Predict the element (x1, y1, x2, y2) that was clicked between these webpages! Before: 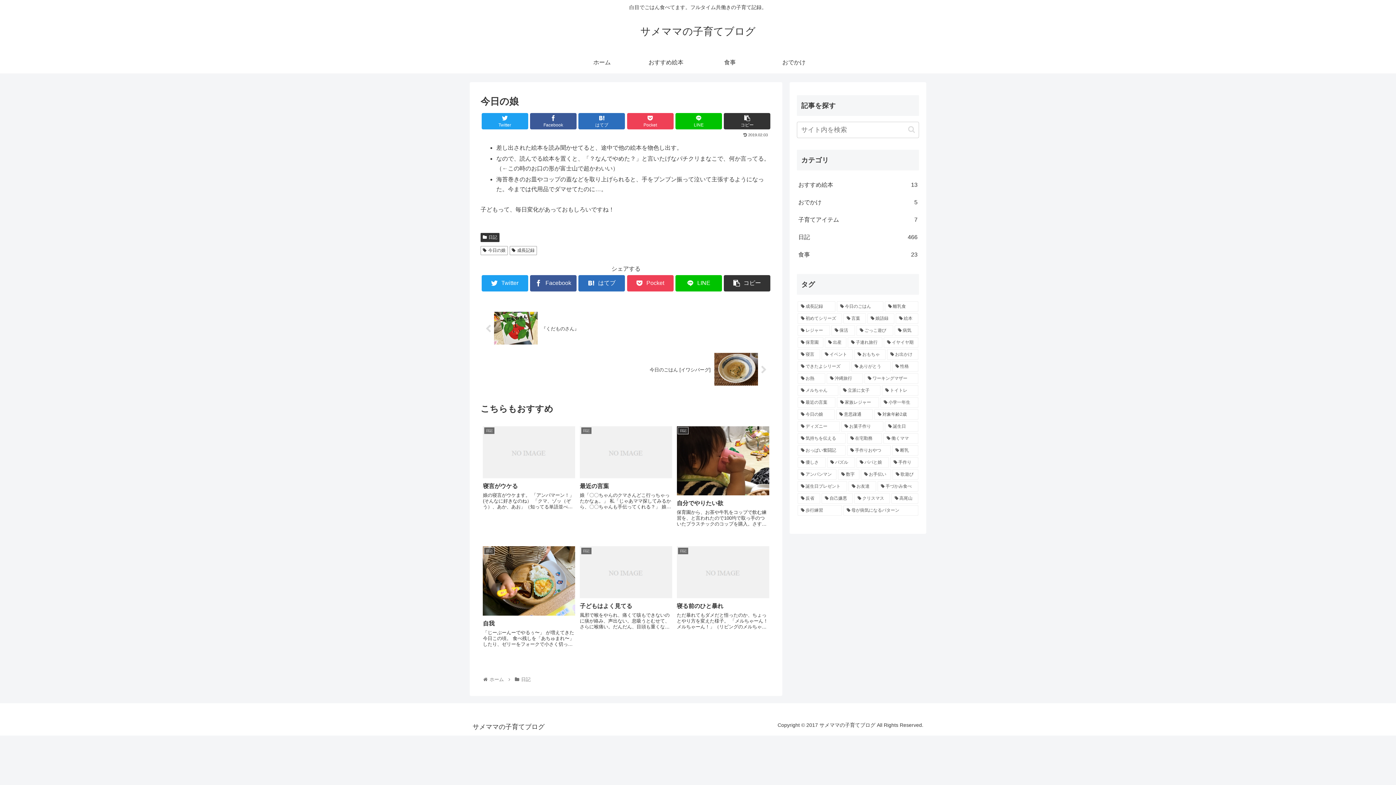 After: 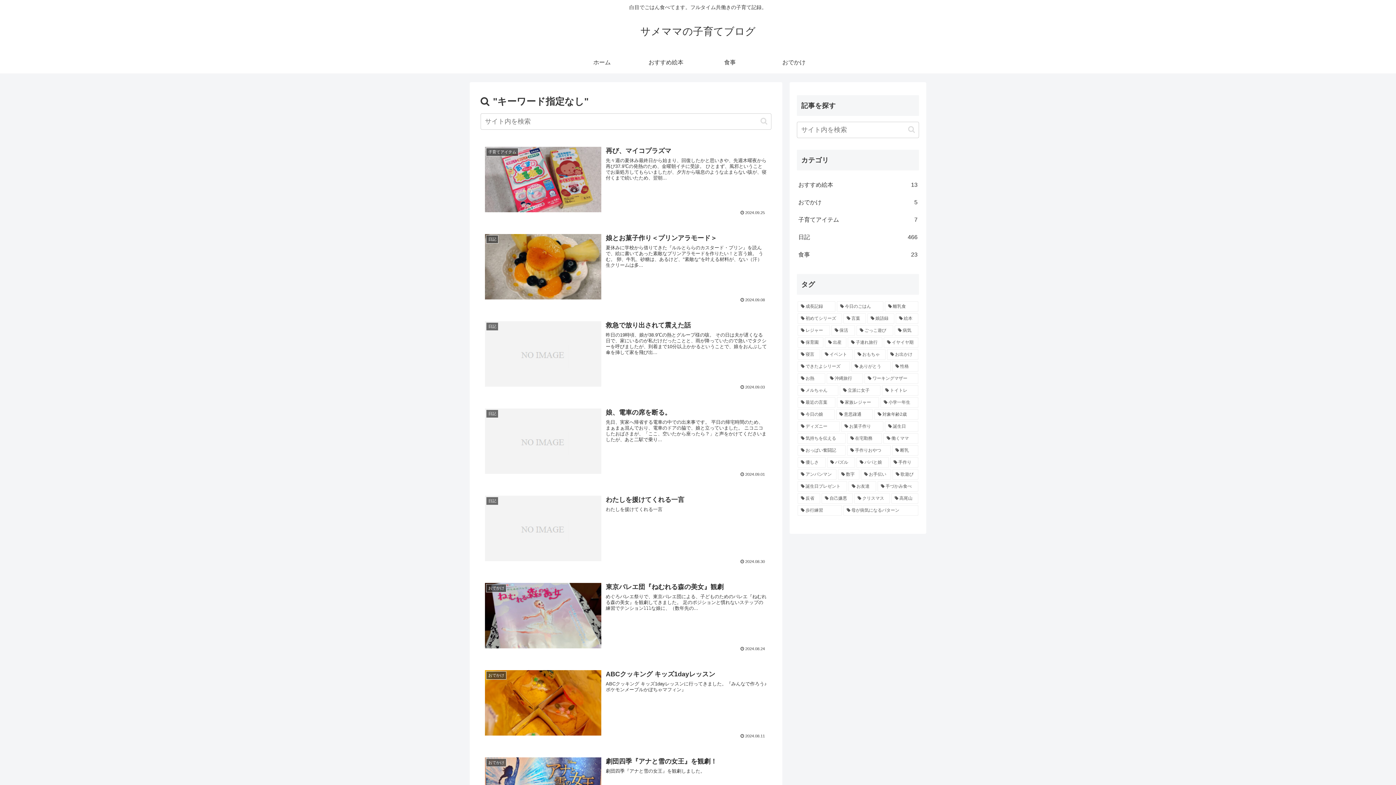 Action: label: button bbox: (905, 125, 918, 133)